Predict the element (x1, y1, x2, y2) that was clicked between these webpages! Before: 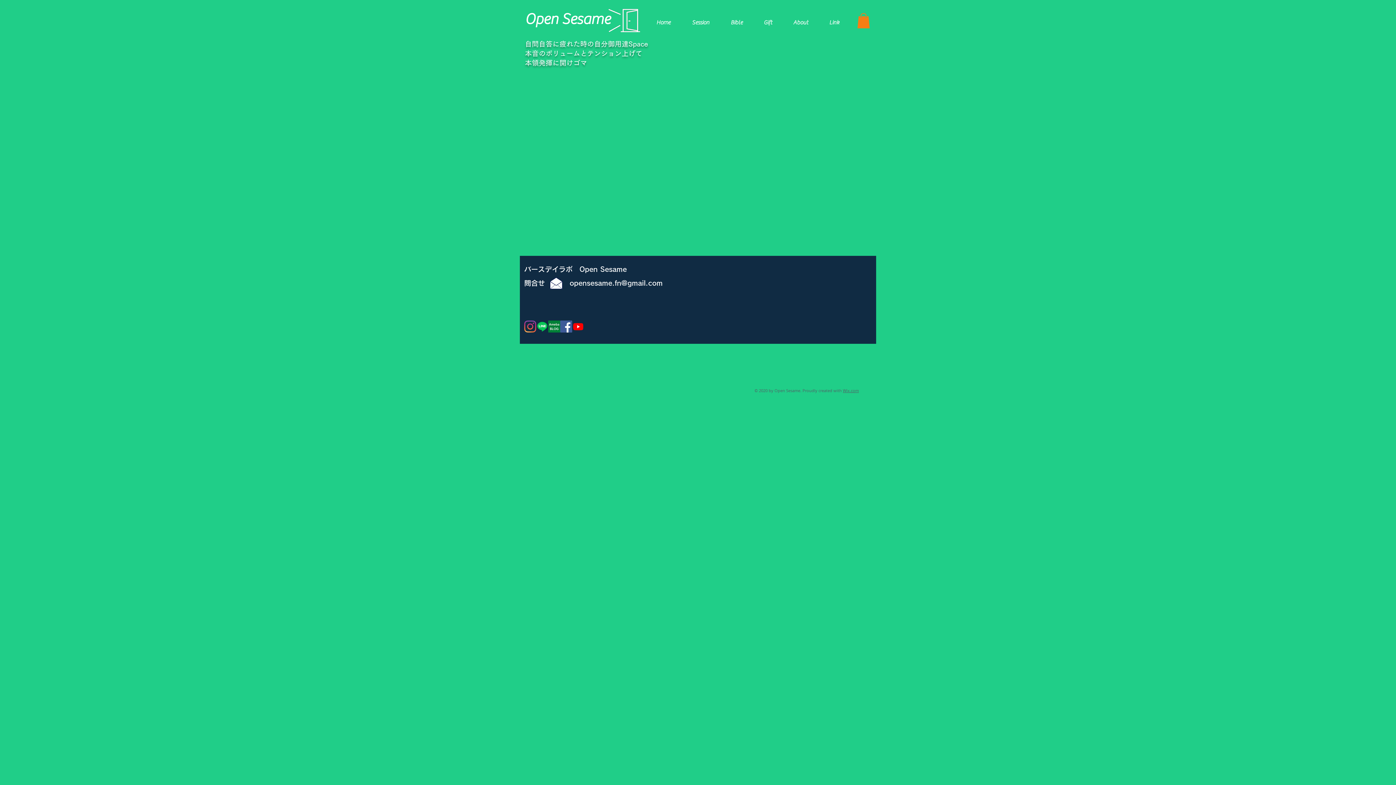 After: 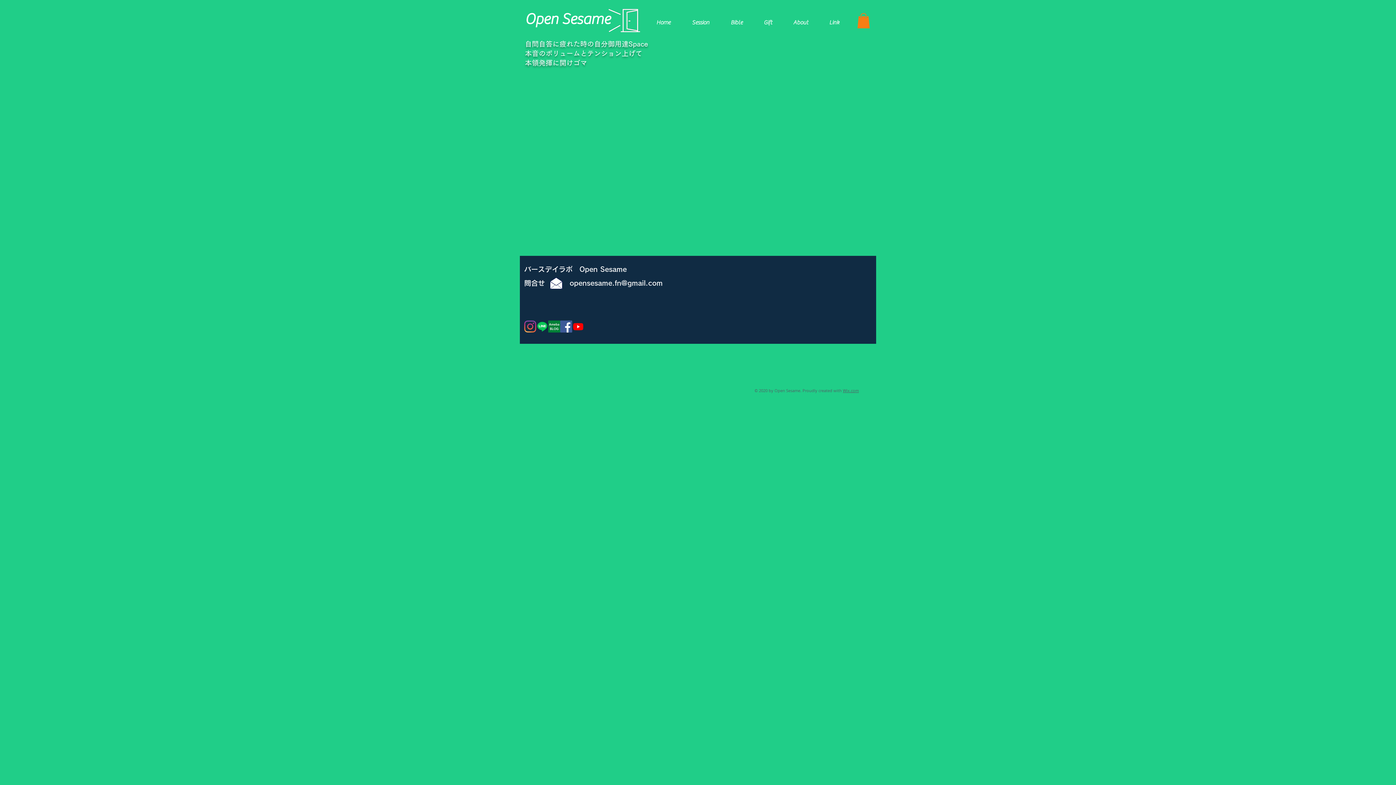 Action: bbox: (857, 13, 870, 28)